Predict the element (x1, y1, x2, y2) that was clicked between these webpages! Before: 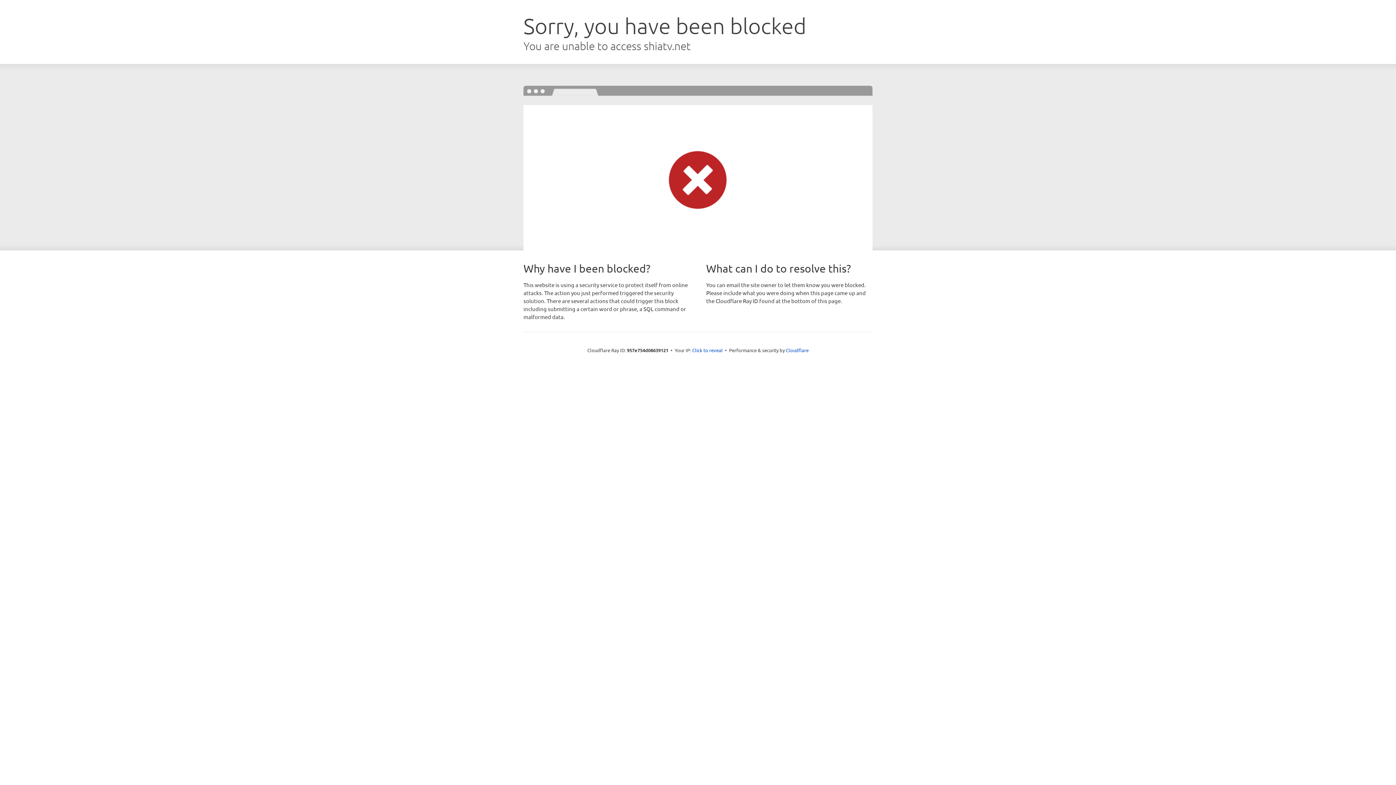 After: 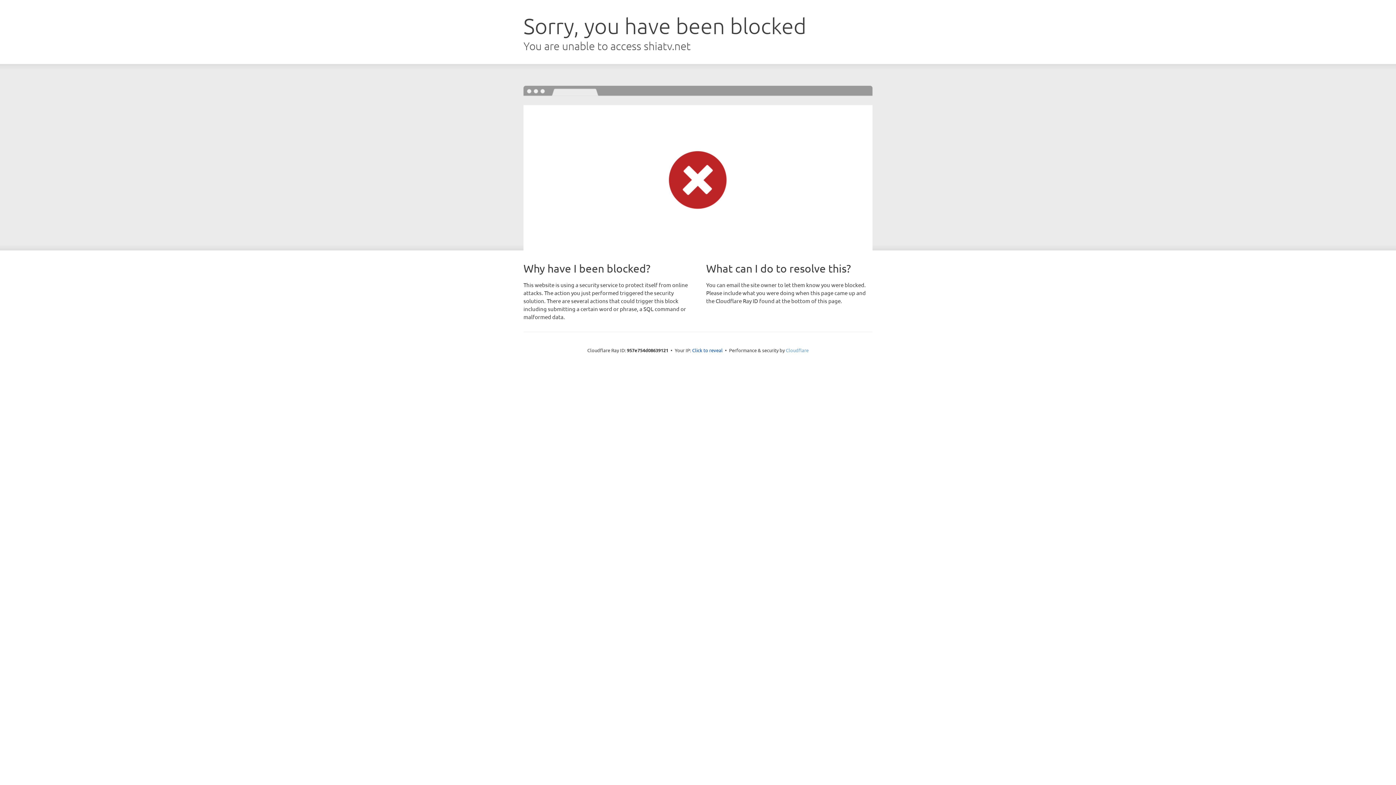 Action: bbox: (786, 347, 808, 353) label: Cloudflare